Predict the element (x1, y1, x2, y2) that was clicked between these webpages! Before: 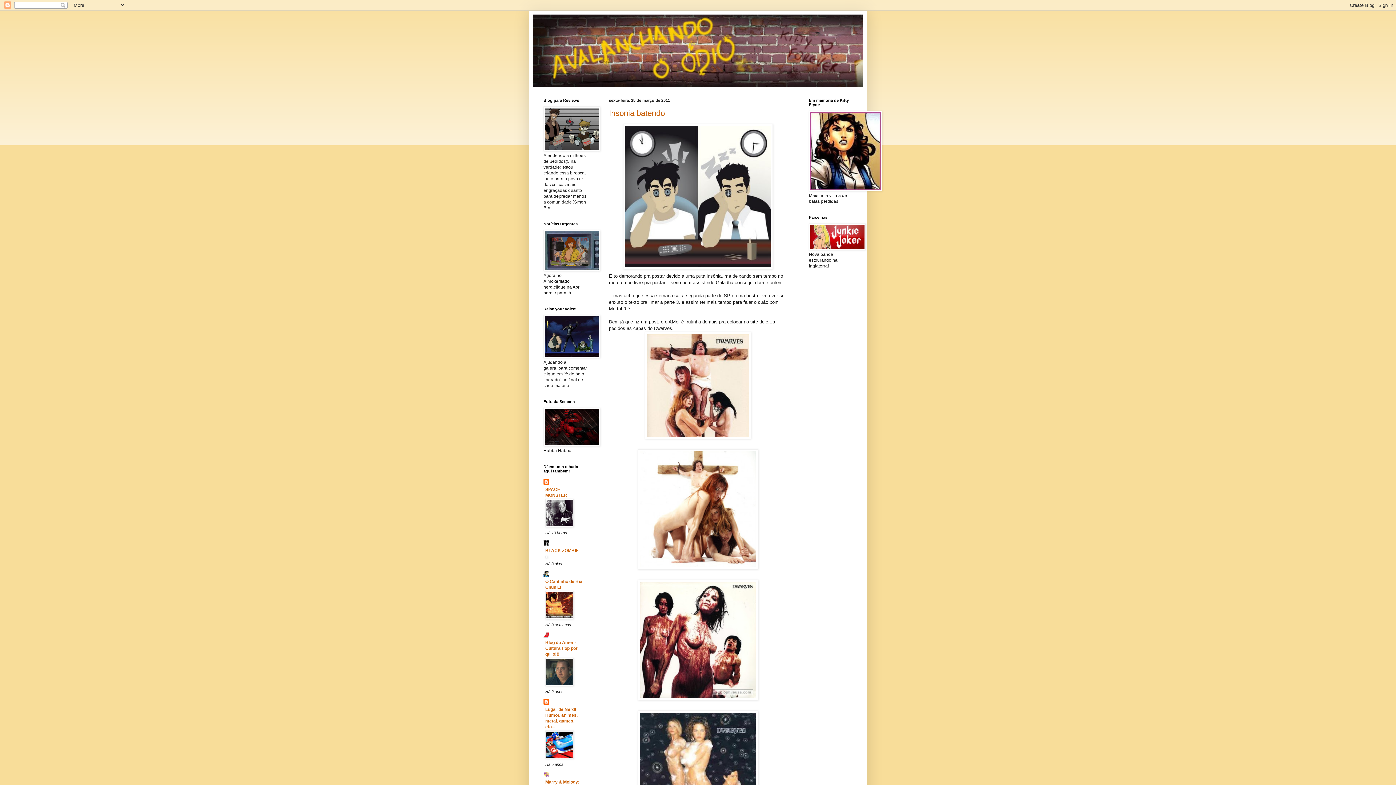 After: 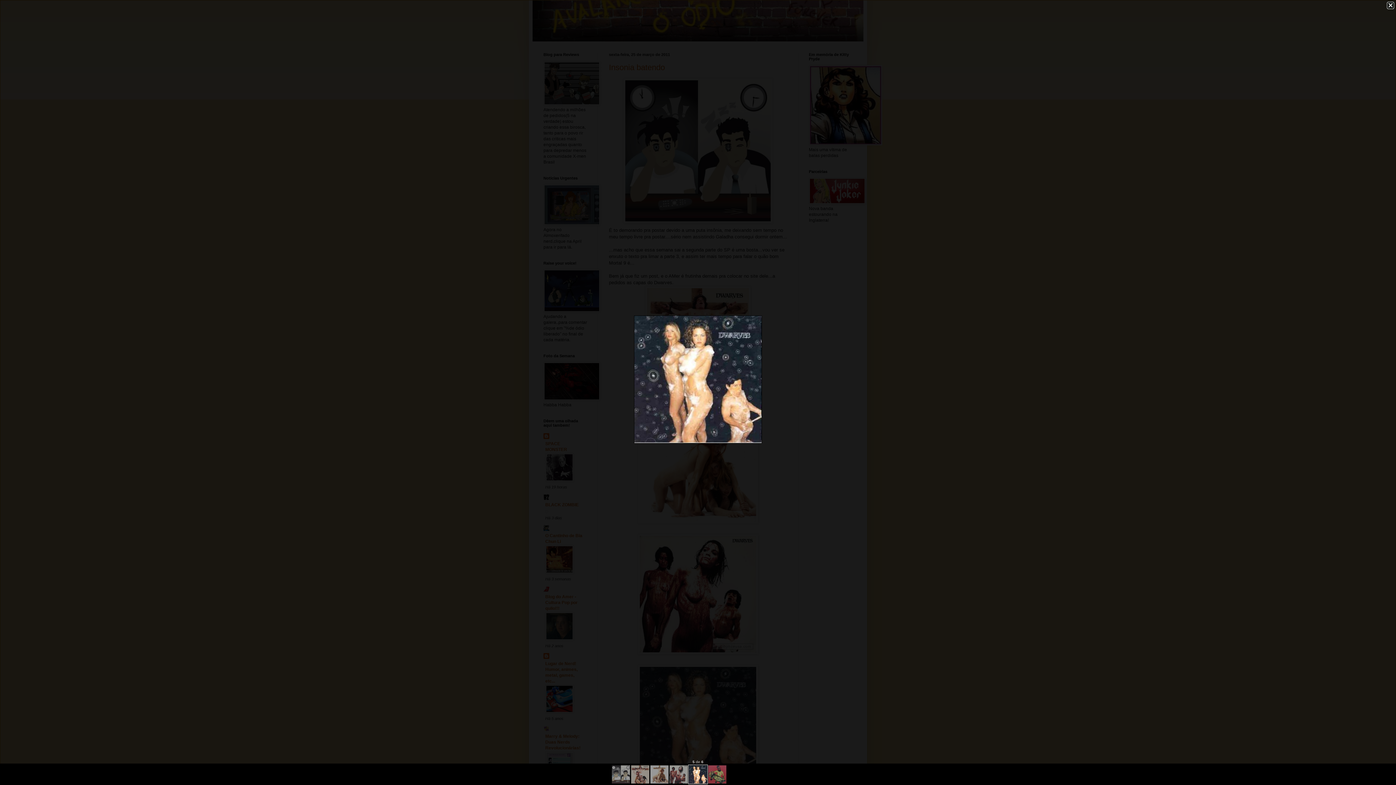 Action: bbox: (609, 710, 787, 831)